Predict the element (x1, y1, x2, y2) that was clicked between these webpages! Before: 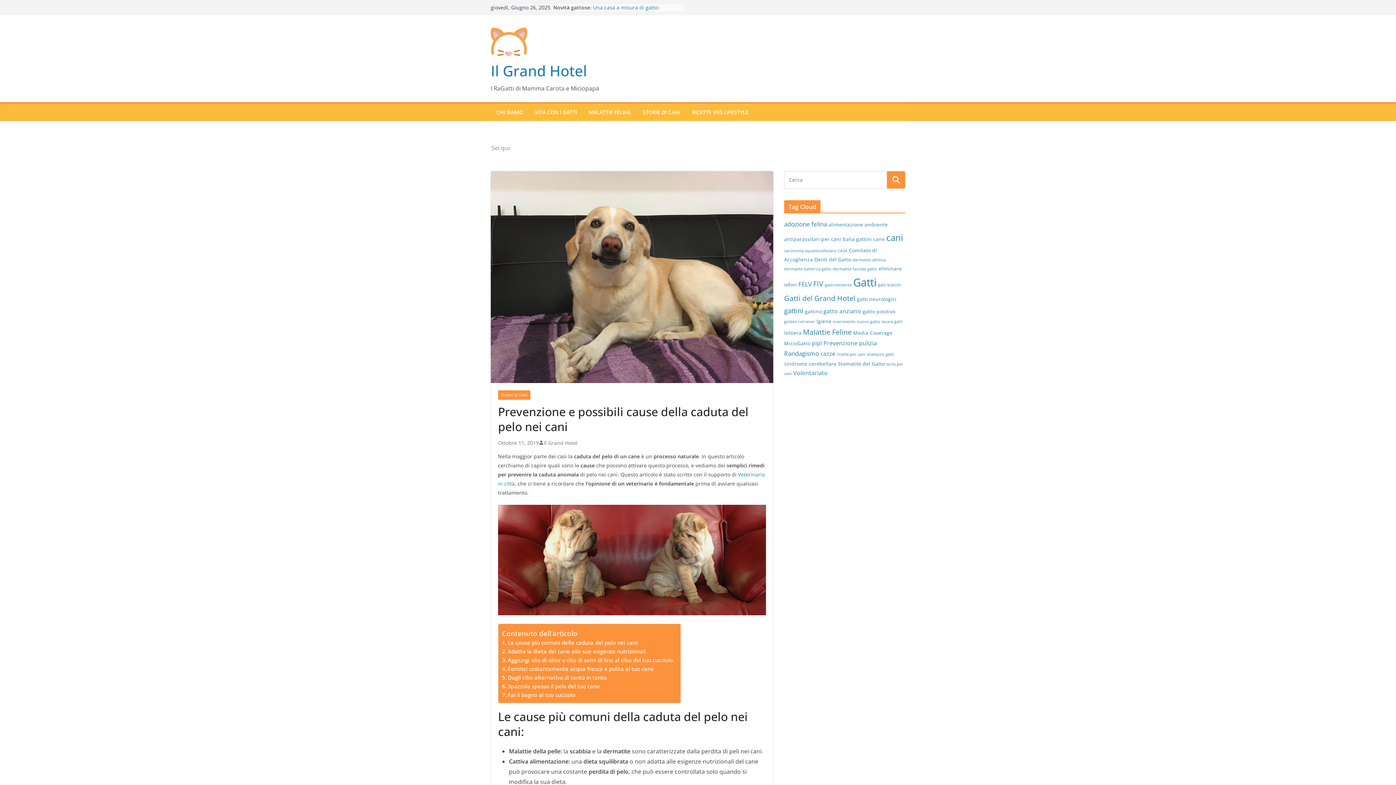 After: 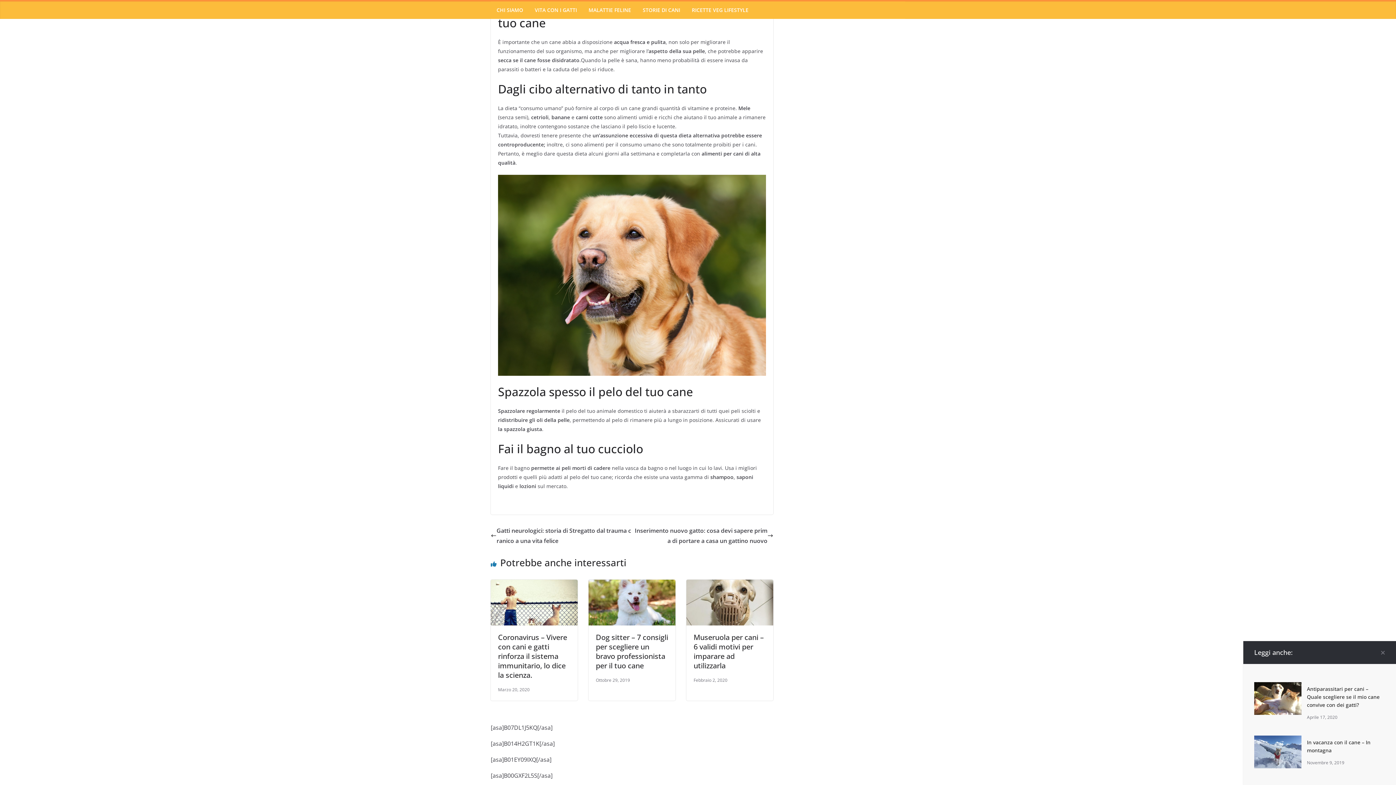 Action: label: Fornisci costantemente acqua fresca e pulita al tuo cane bbox: (502, 664, 654, 673)